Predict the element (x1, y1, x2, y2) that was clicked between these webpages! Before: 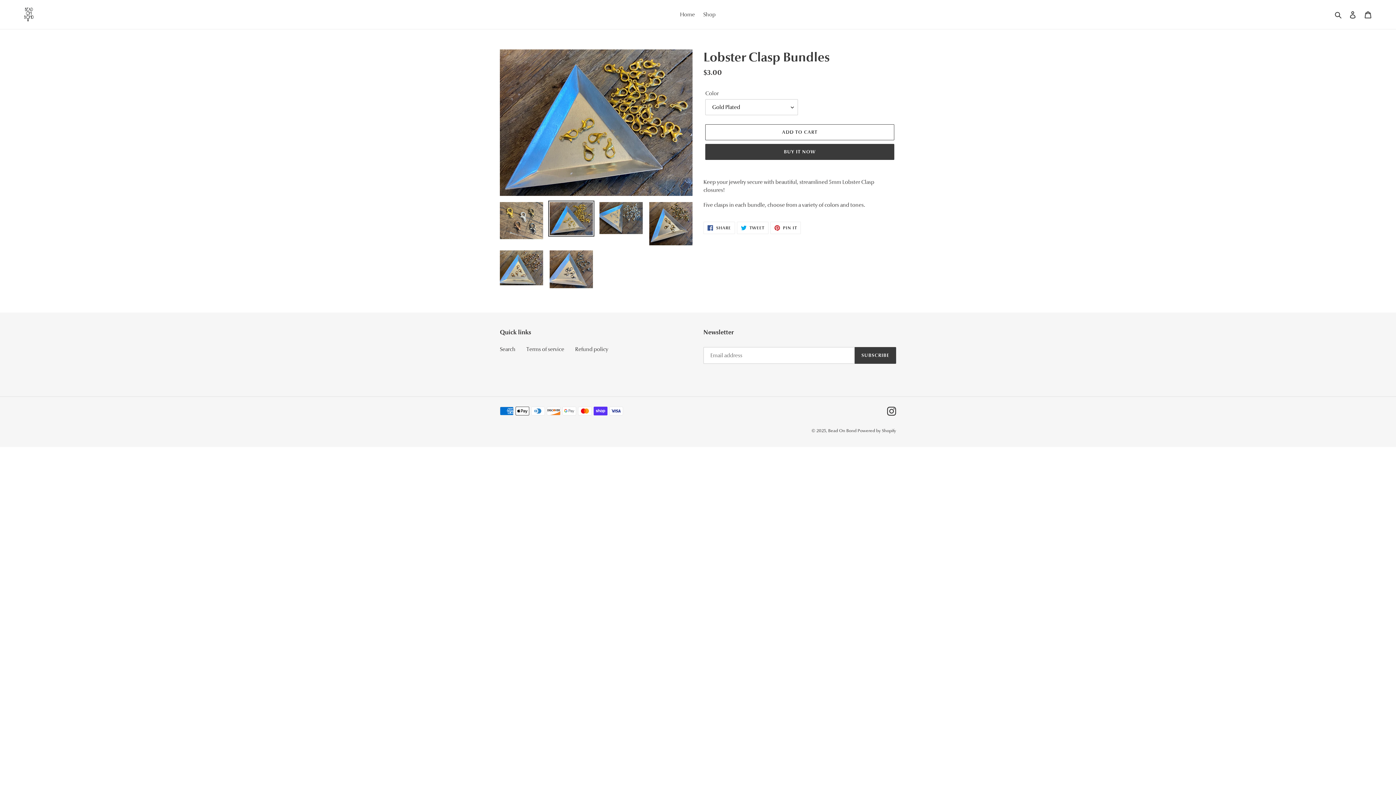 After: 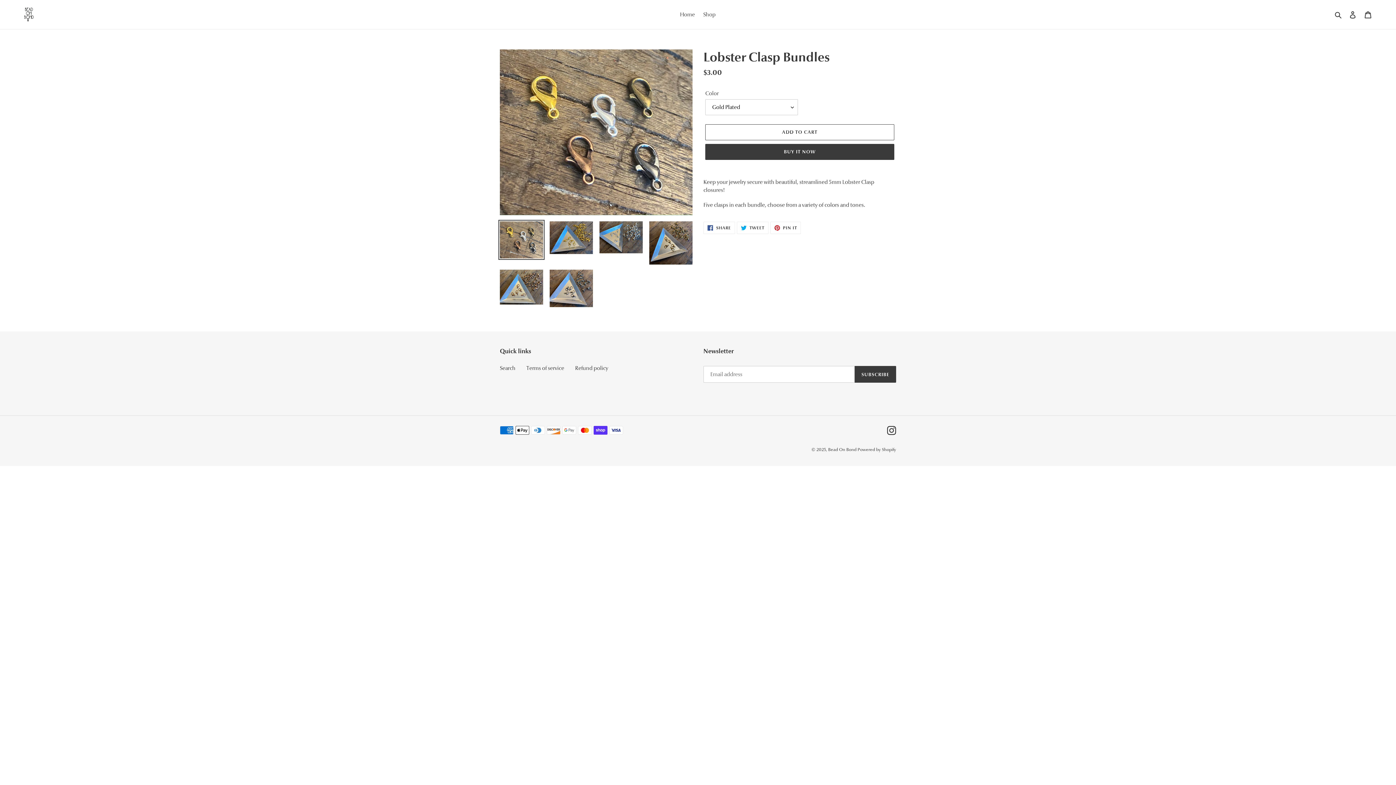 Action: bbox: (498, 200, 544, 240)